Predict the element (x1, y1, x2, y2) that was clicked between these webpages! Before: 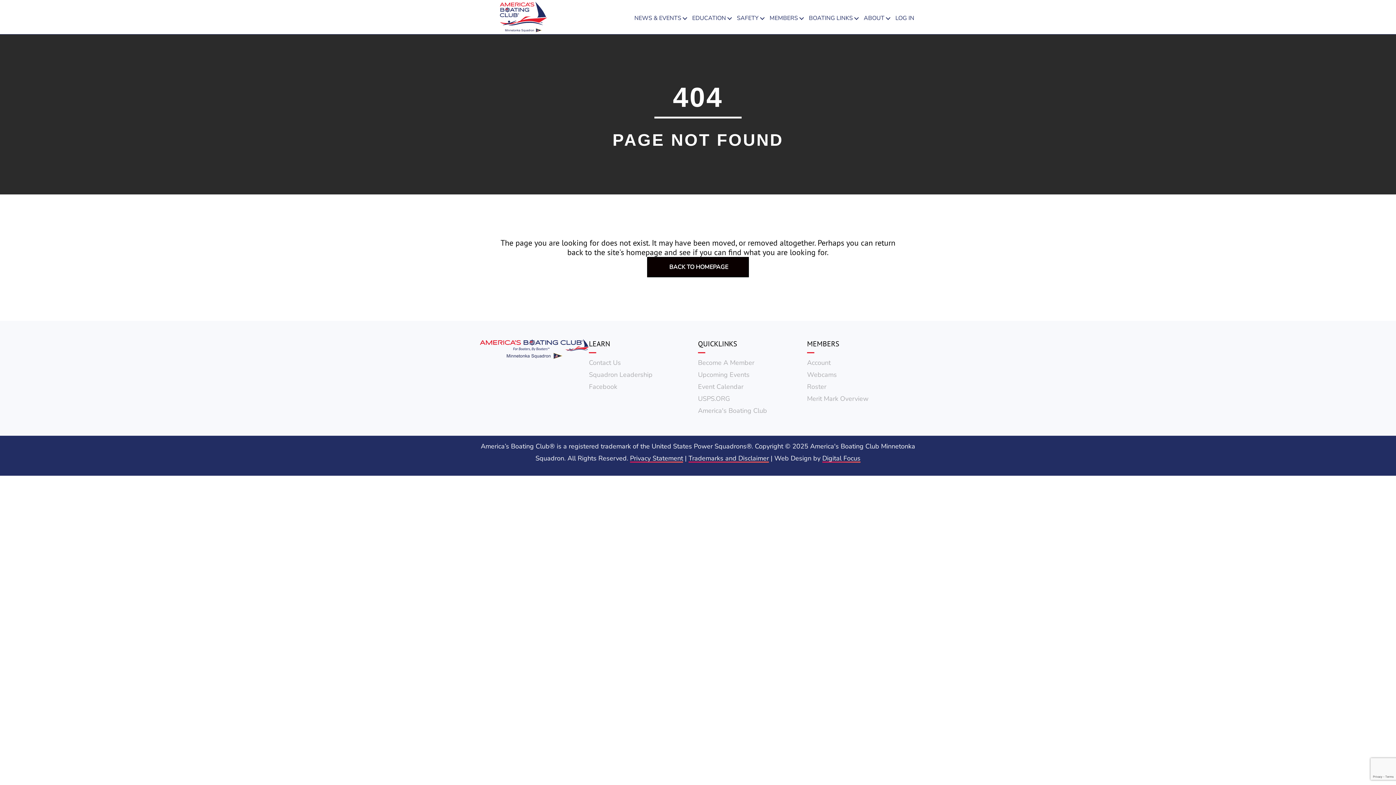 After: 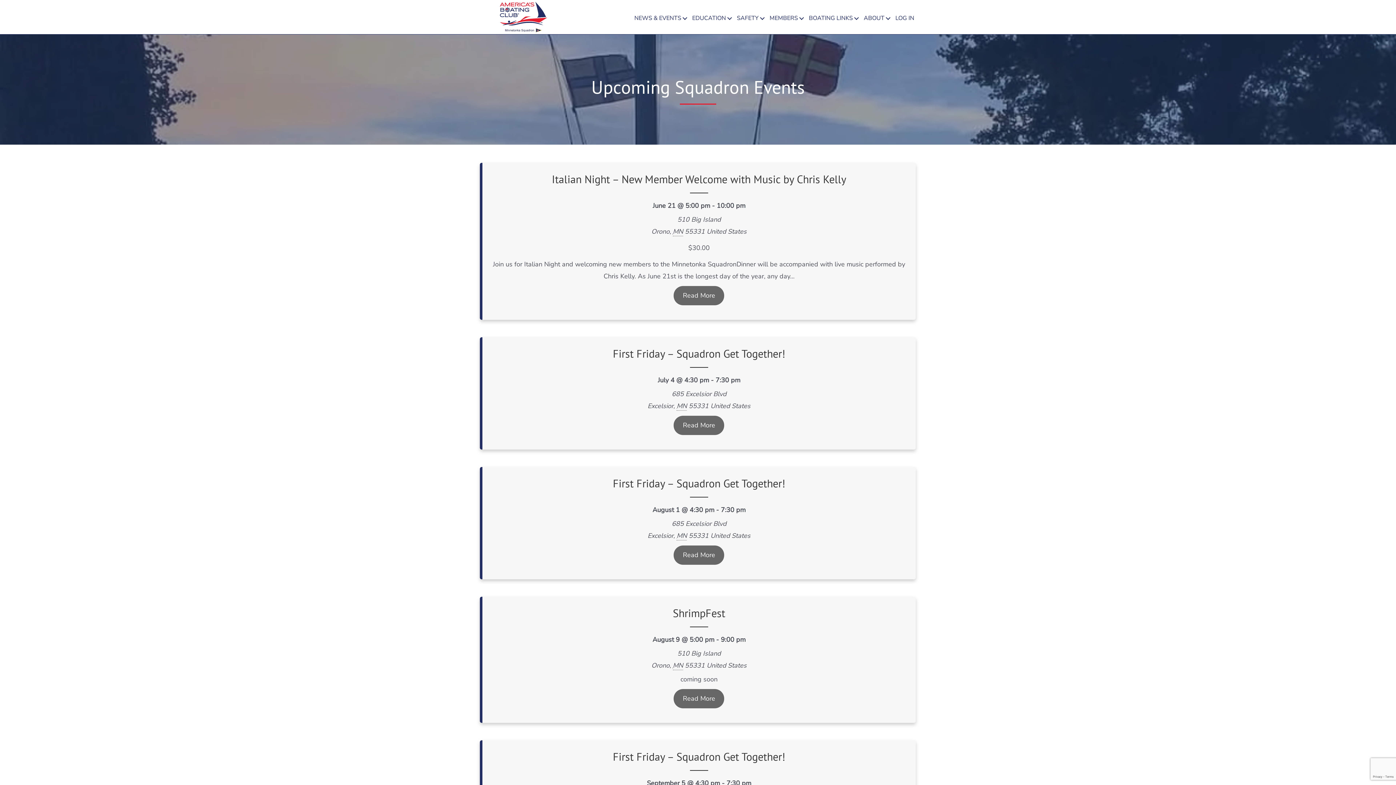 Action: bbox: (698, 370, 749, 379) label: Upcoming Events